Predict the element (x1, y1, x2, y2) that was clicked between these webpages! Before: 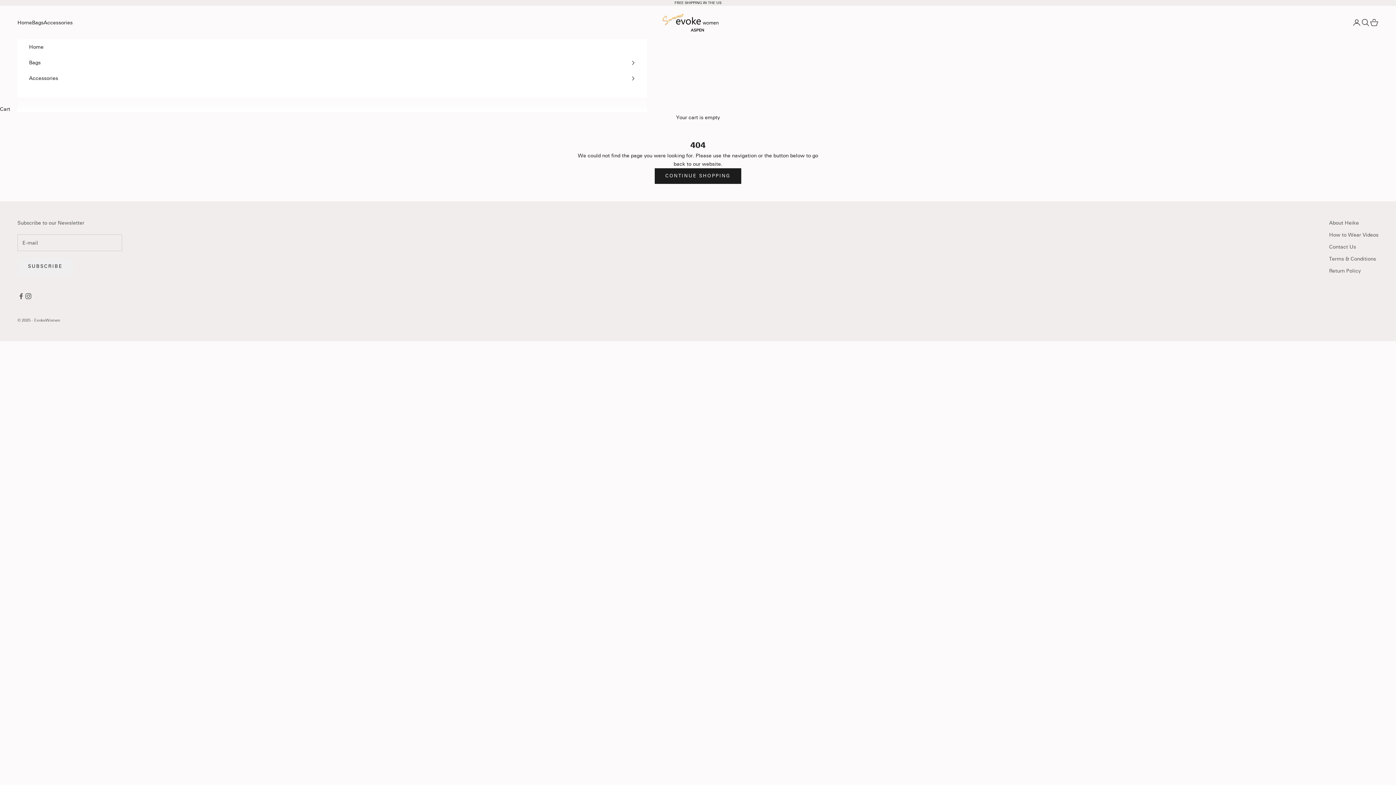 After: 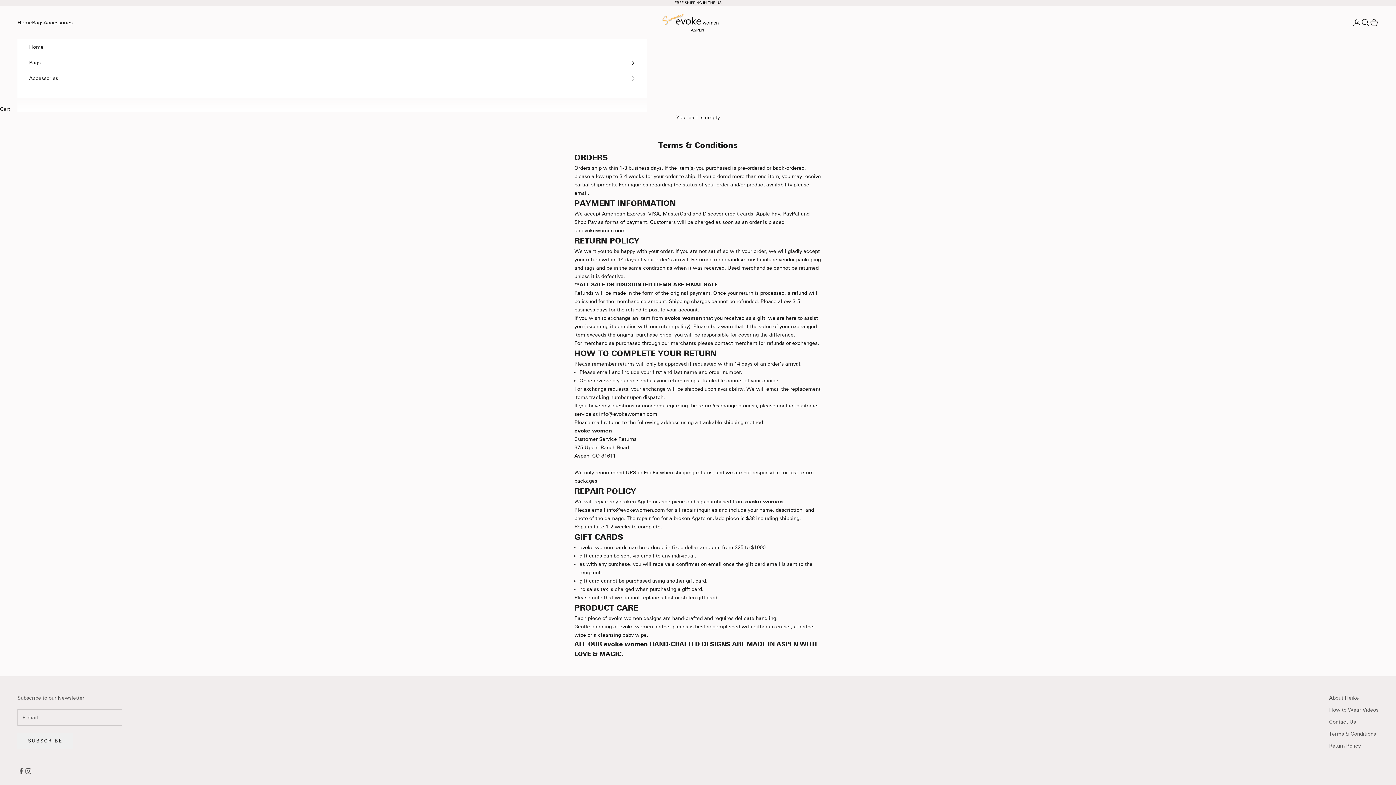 Action: bbox: (1329, 256, 1376, 262) label: Terms & Conditions